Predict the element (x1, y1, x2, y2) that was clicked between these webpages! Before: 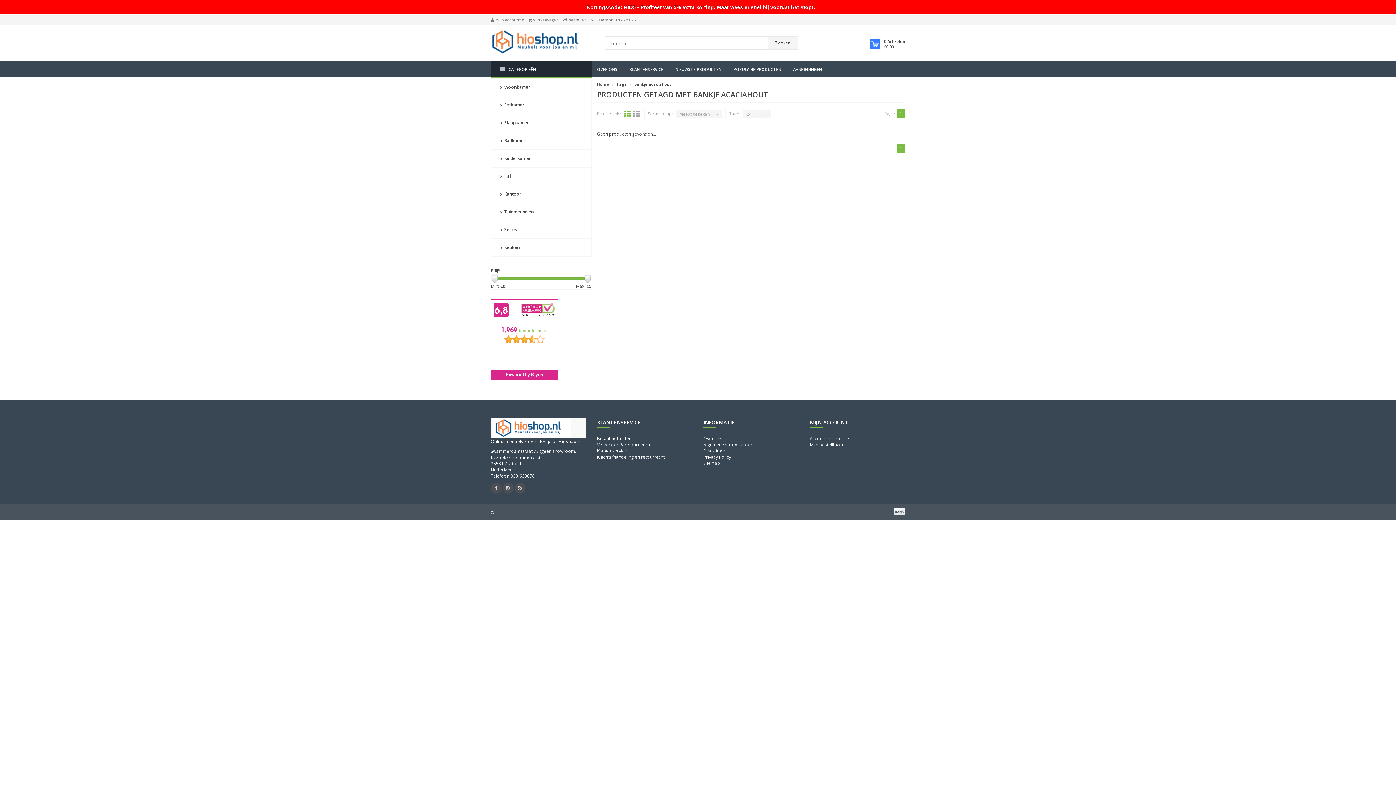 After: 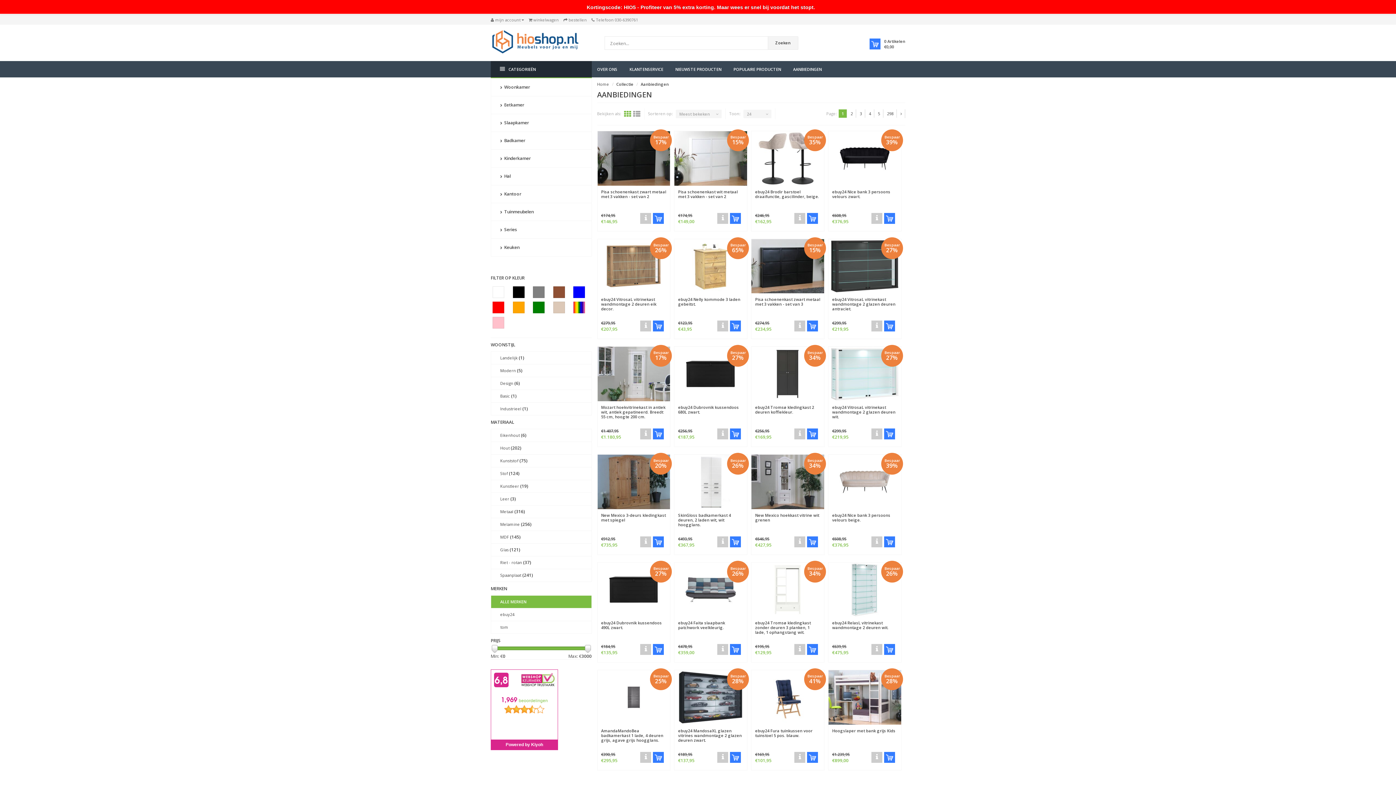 Action: bbox: (793, 61, 822, 77) label: AANBIEDINGEN